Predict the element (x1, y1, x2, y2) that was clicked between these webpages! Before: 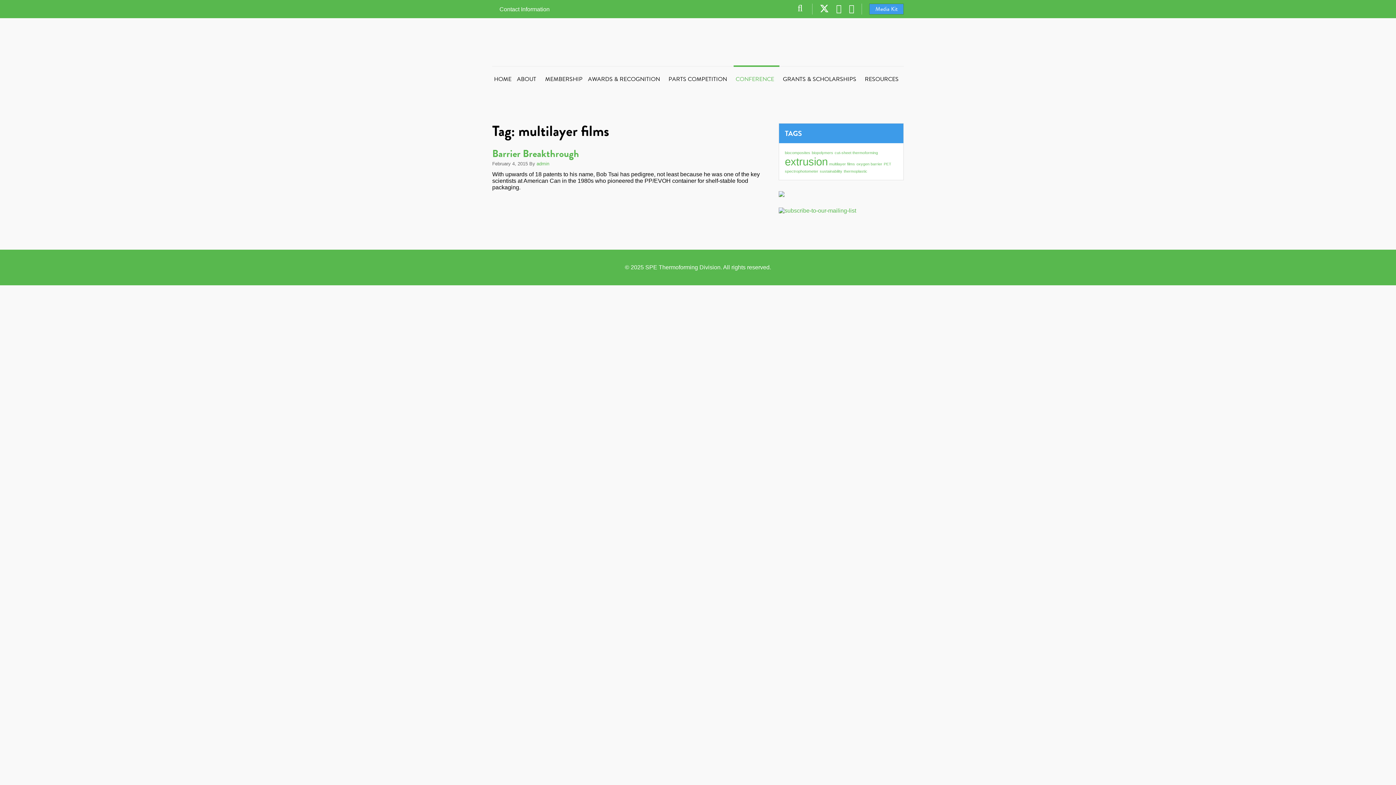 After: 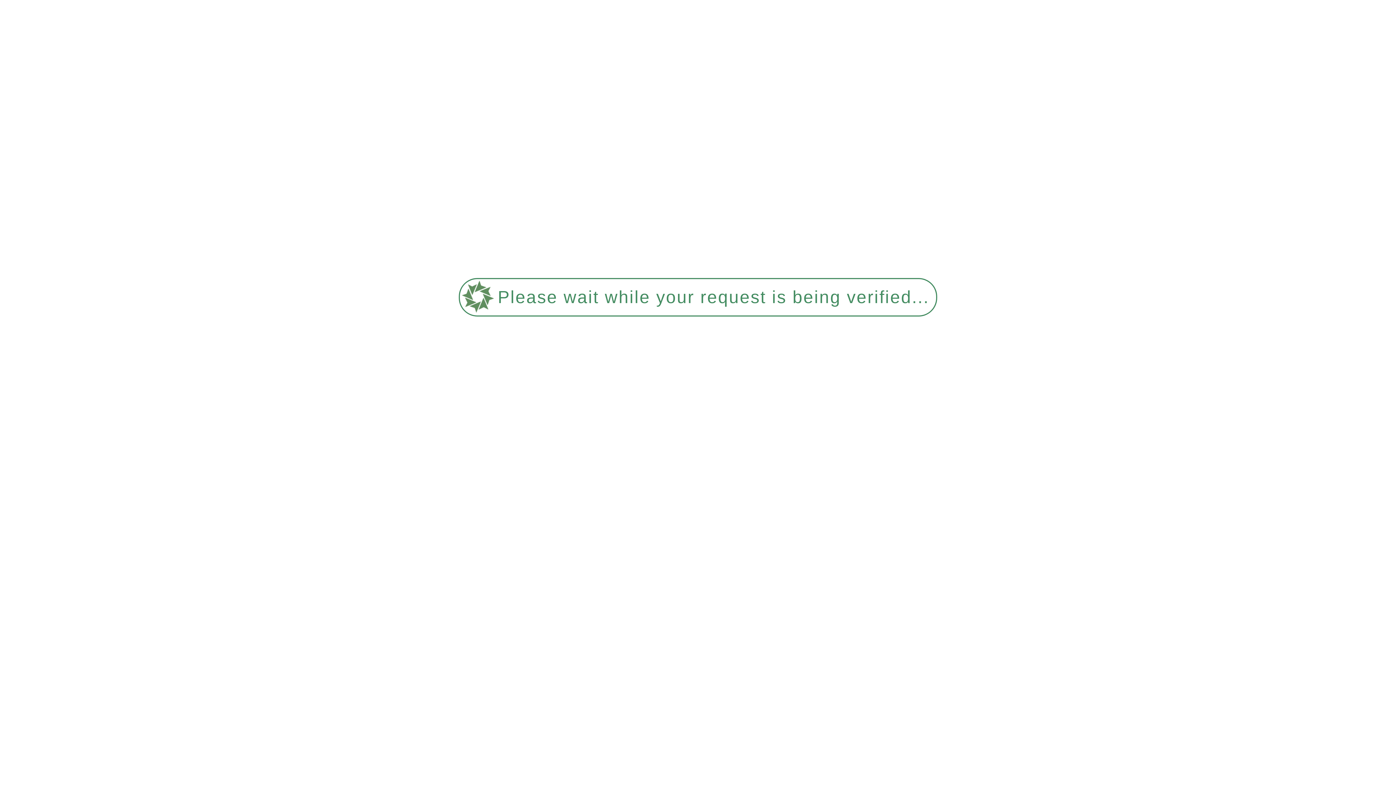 Action: label: RESOURCES bbox: (863, 66, 903, 92)